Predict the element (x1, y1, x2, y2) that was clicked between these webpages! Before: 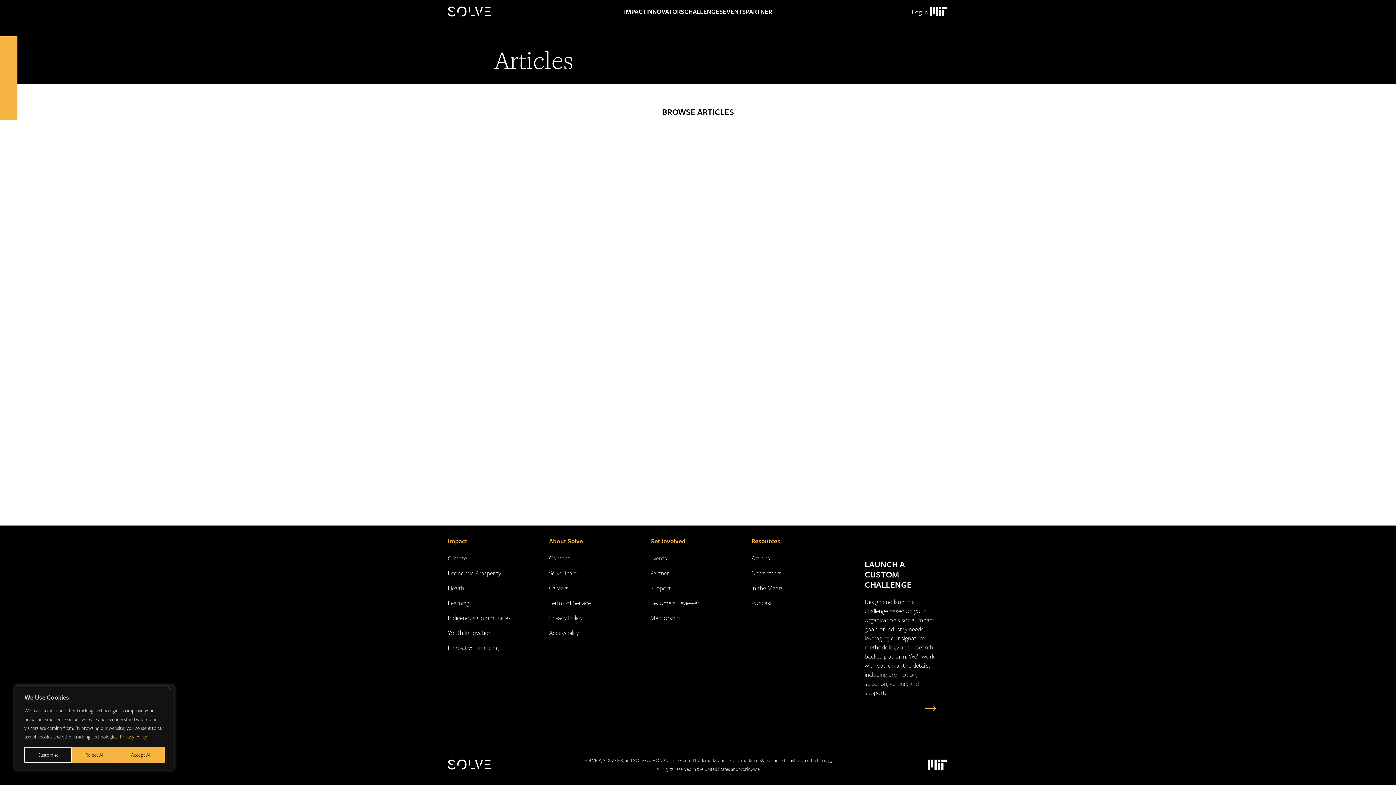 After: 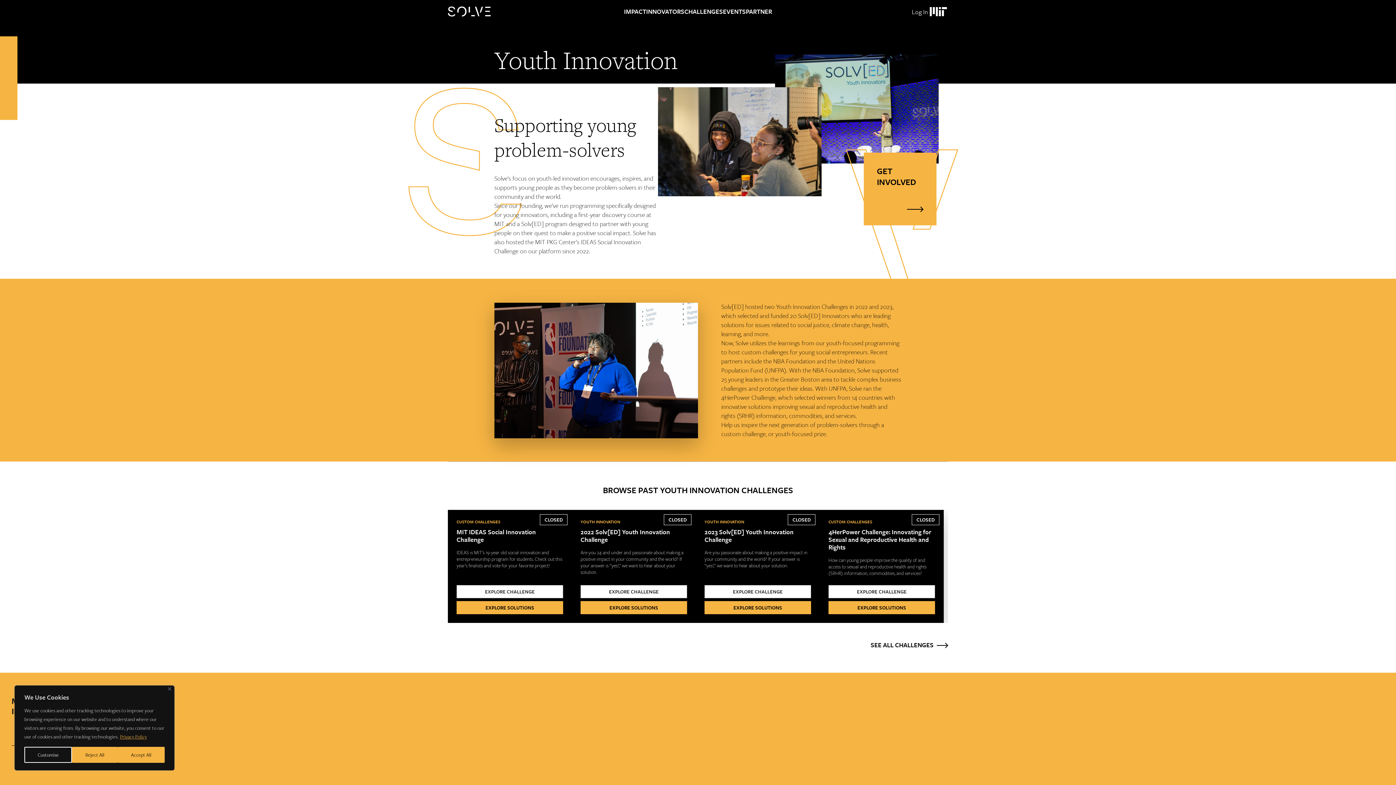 Action: bbox: (448, 628, 492, 637) label: Youth Innovation